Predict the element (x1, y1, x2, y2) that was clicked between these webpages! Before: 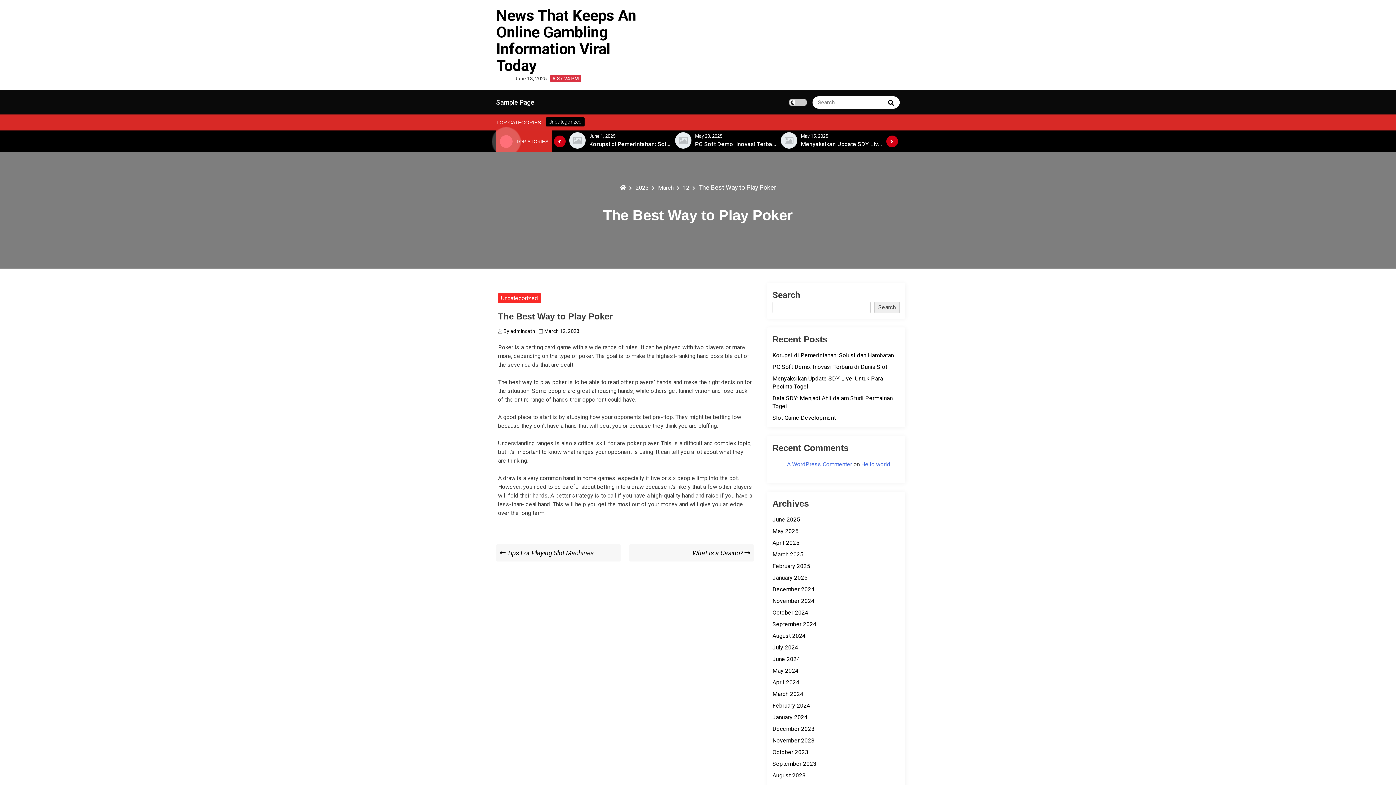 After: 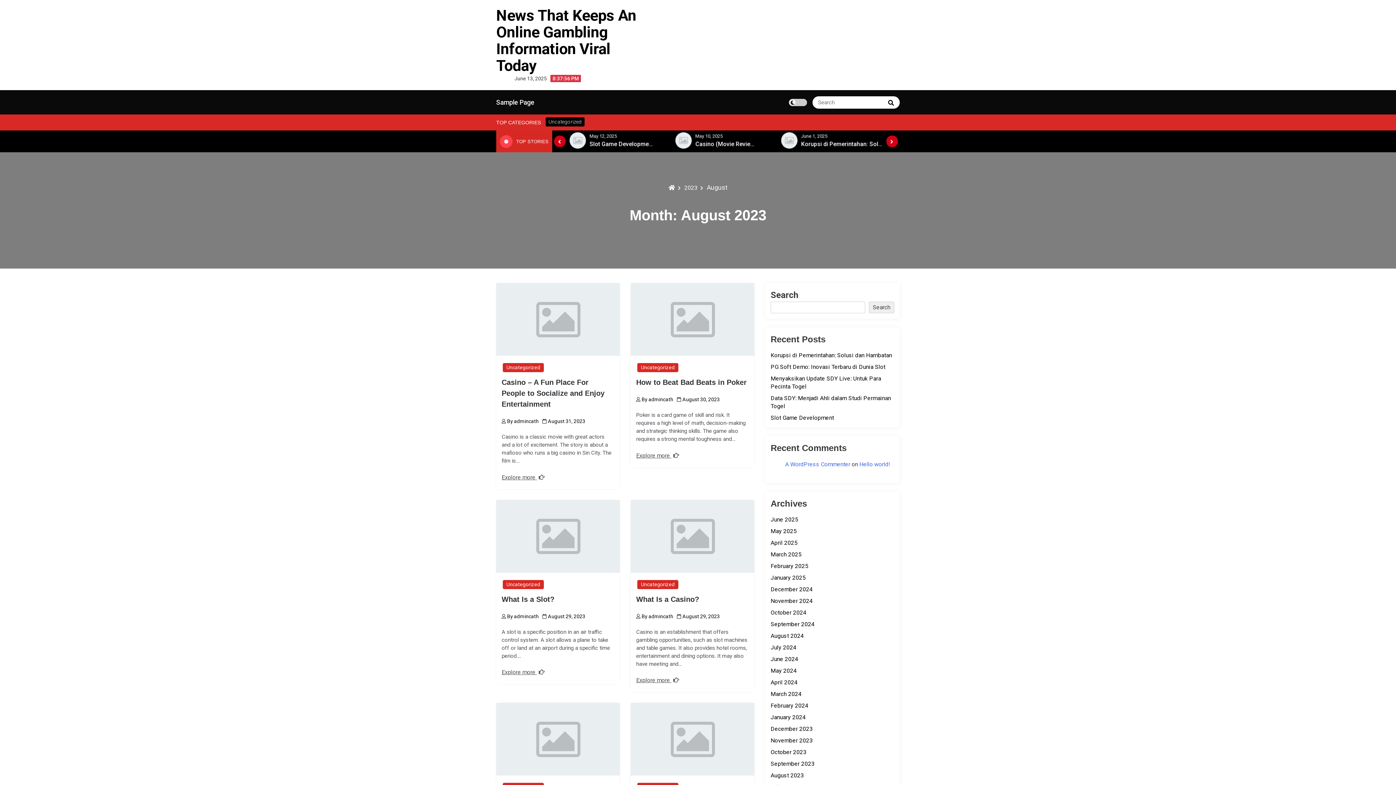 Action: label: August 2023 bbox: (772, 772, 805, 779)